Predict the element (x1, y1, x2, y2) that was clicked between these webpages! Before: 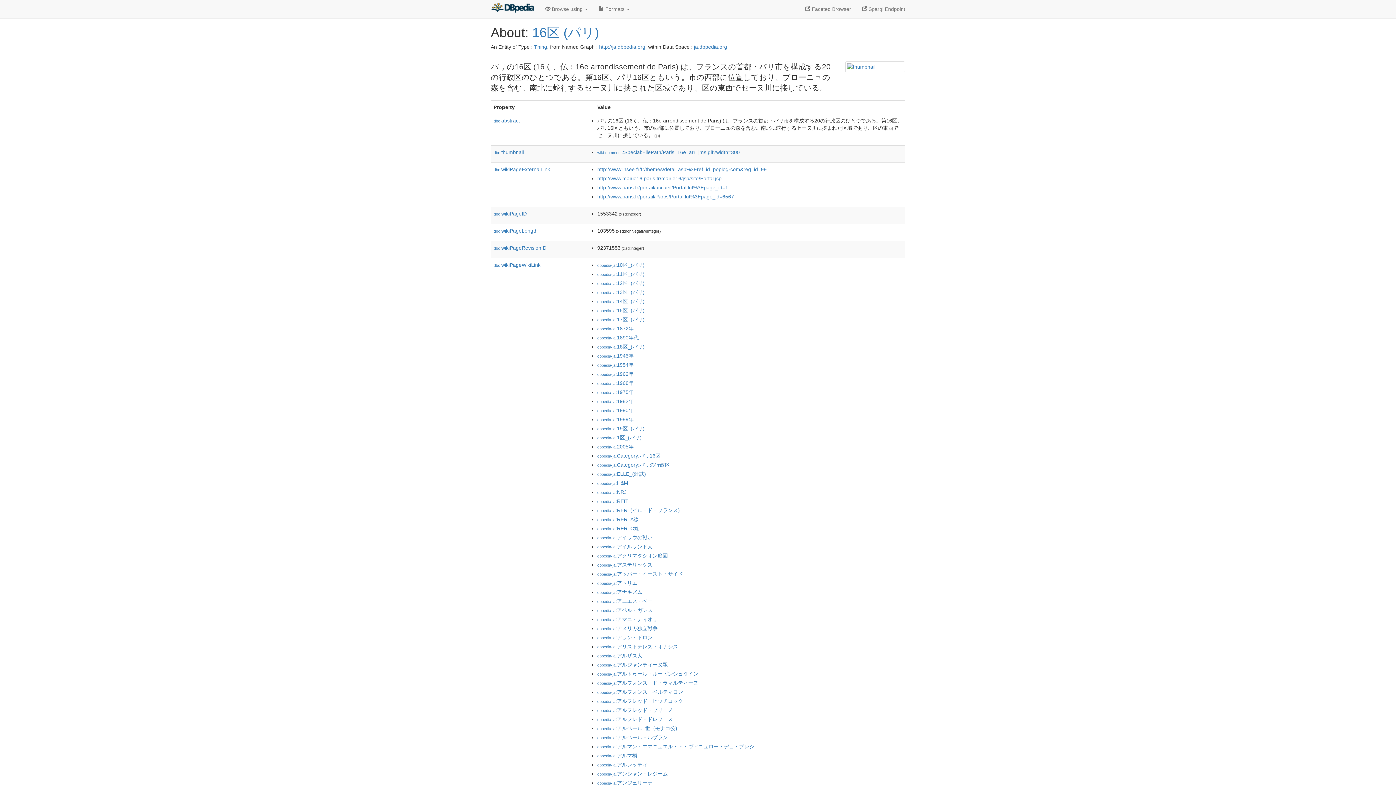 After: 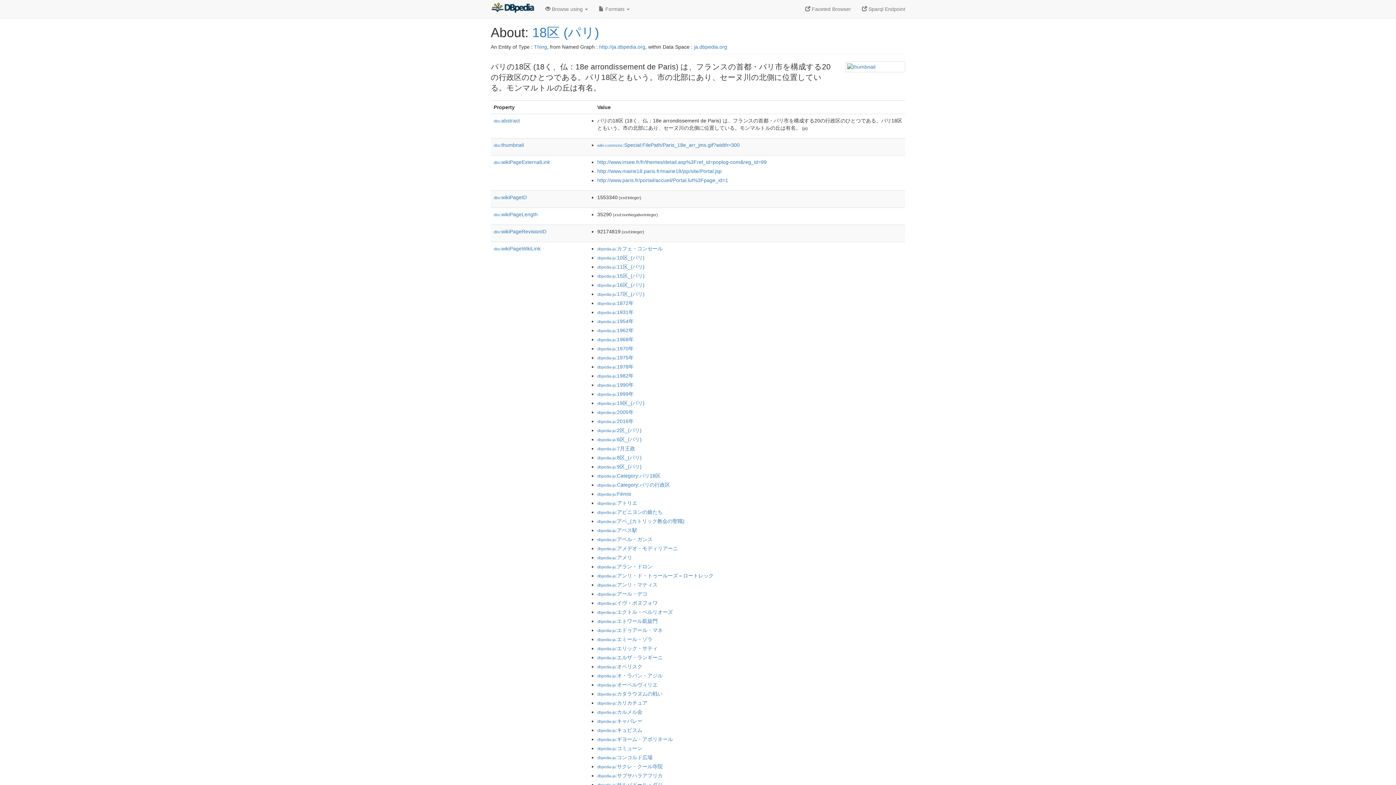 Action: bbox: (597, 344, 644, 349) label: dbpedia-ja:18区_(パリ)